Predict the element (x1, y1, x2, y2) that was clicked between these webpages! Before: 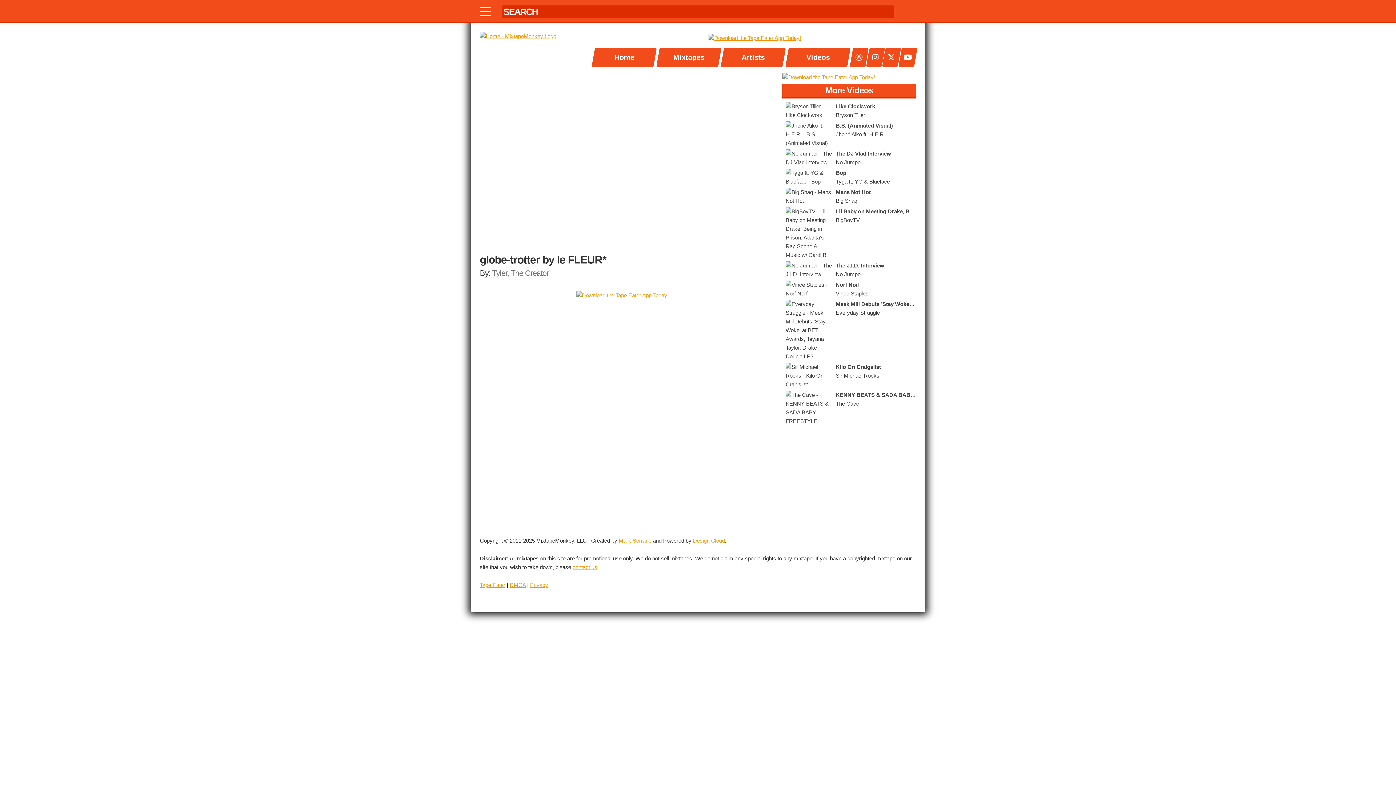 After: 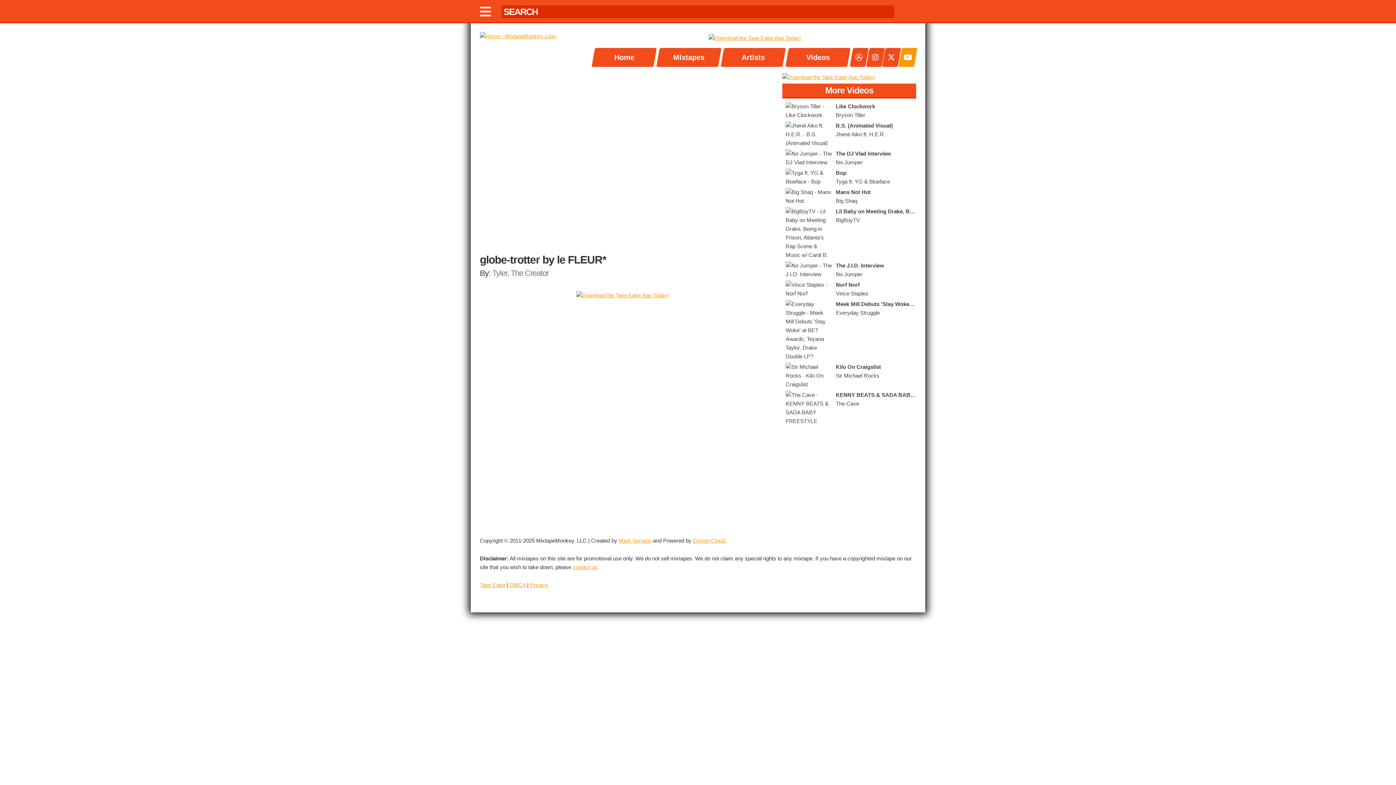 Action: bbox: (898, 47, 917, 66)